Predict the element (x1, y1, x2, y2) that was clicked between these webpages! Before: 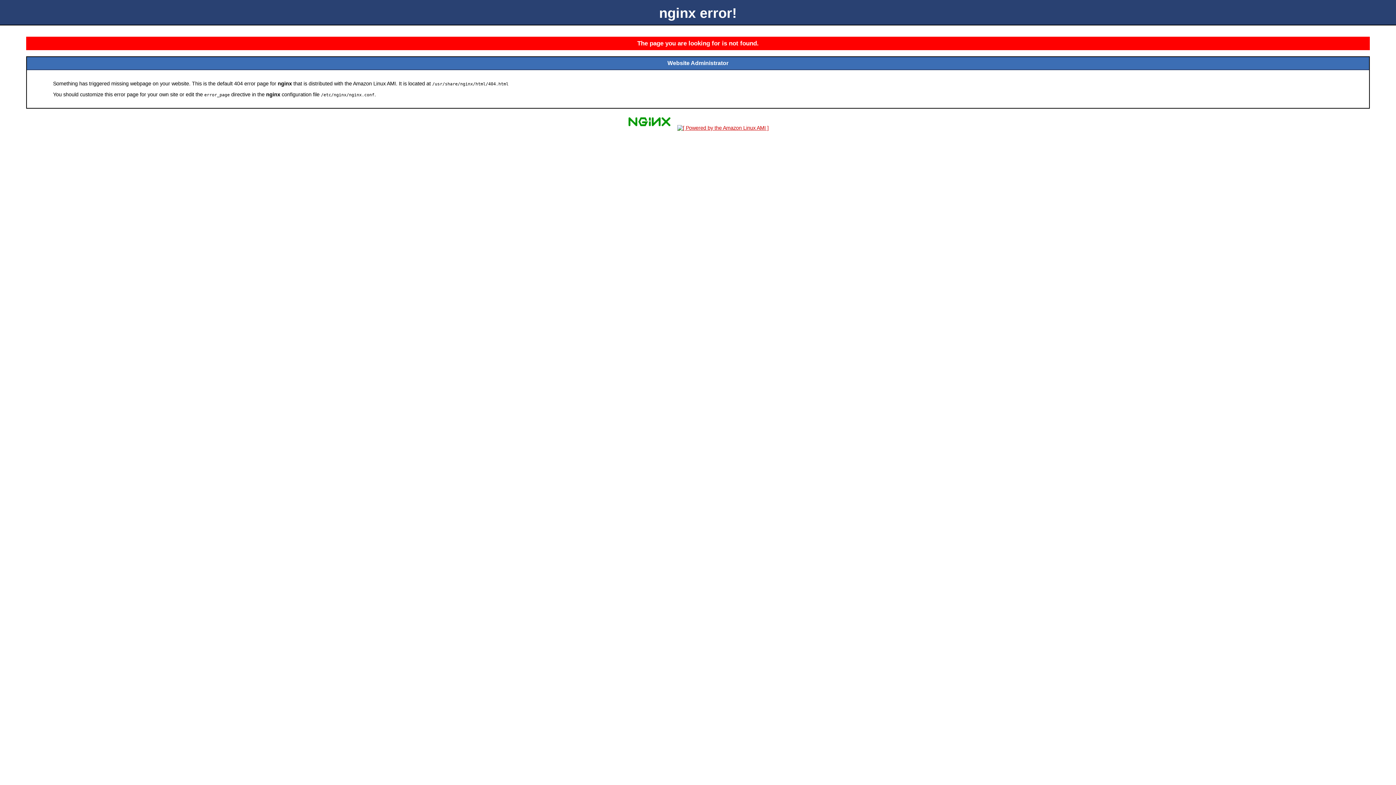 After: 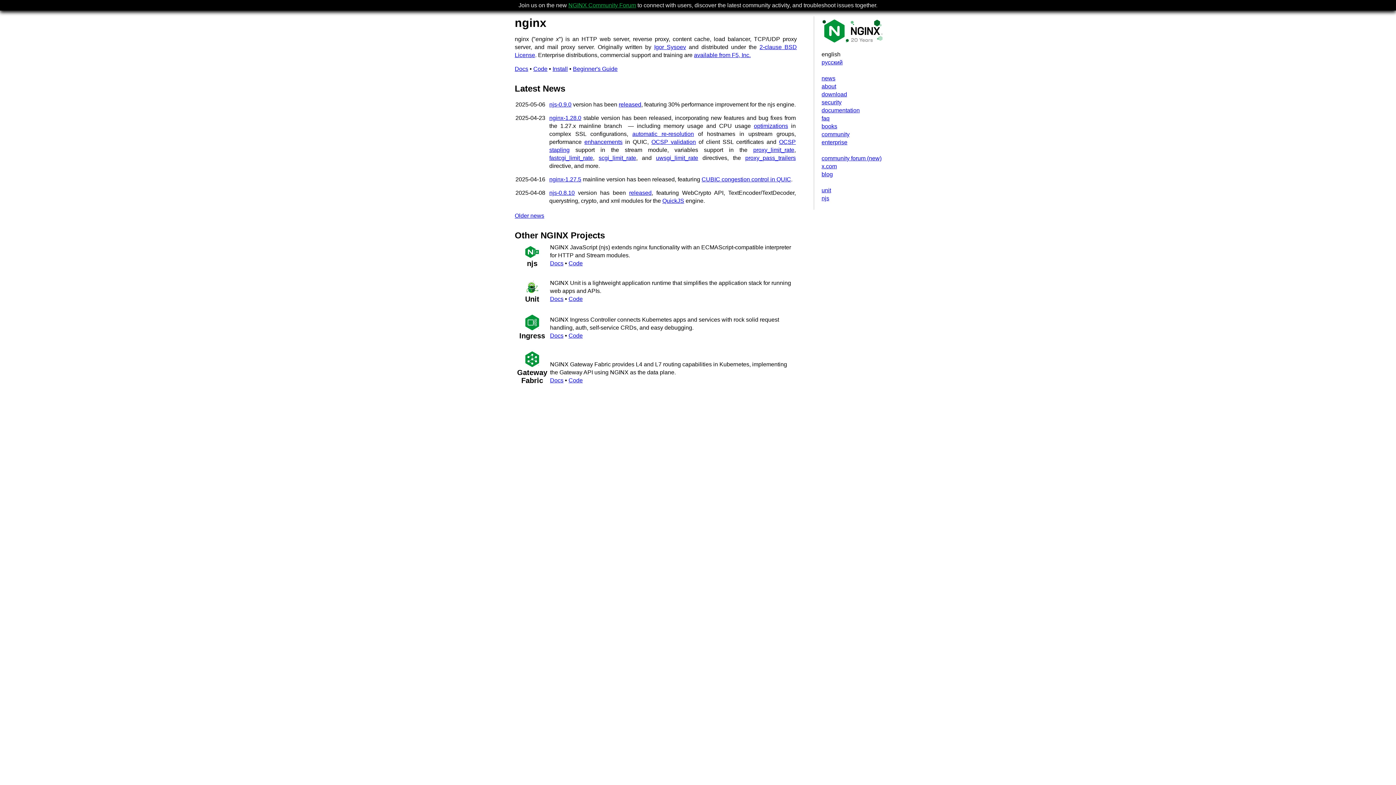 Action: bbox: (625, 125, 673, 131)